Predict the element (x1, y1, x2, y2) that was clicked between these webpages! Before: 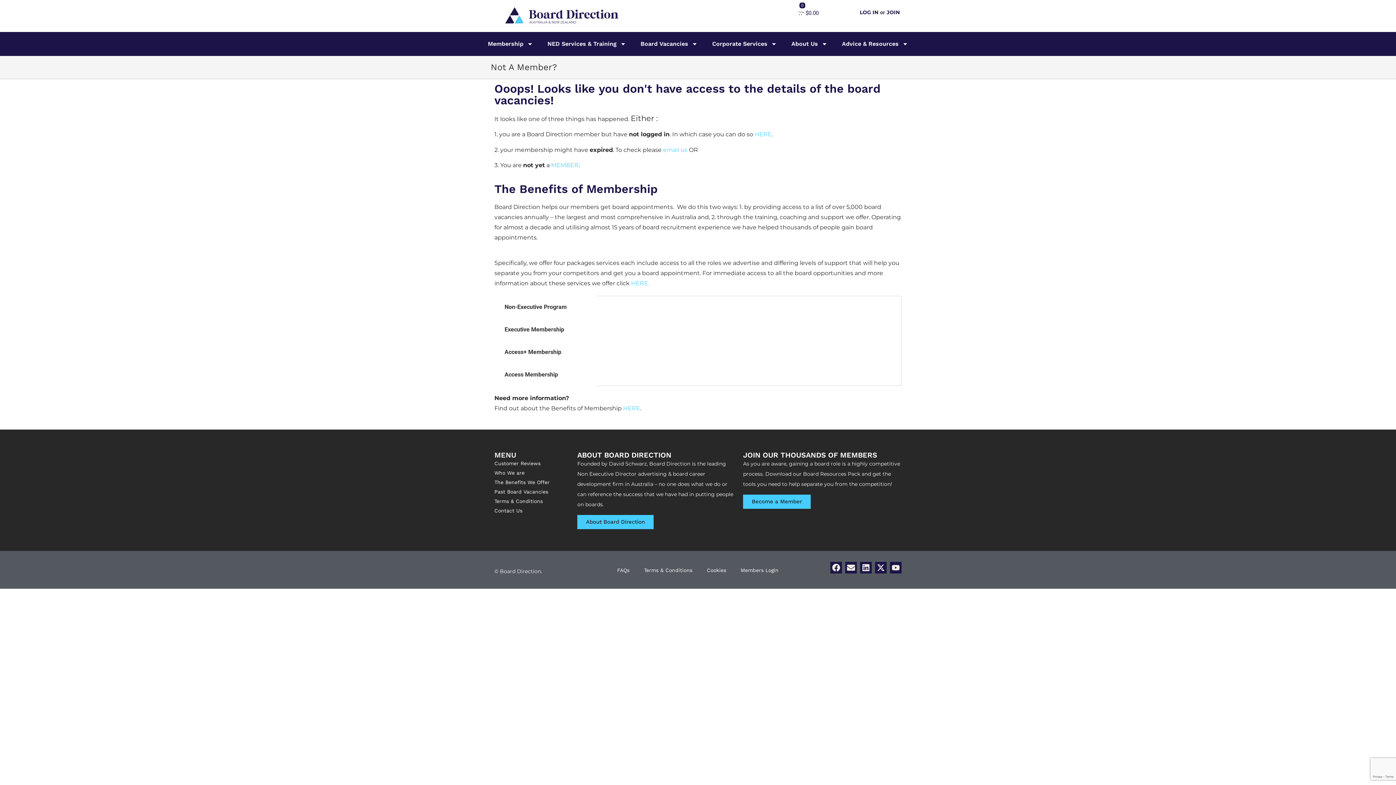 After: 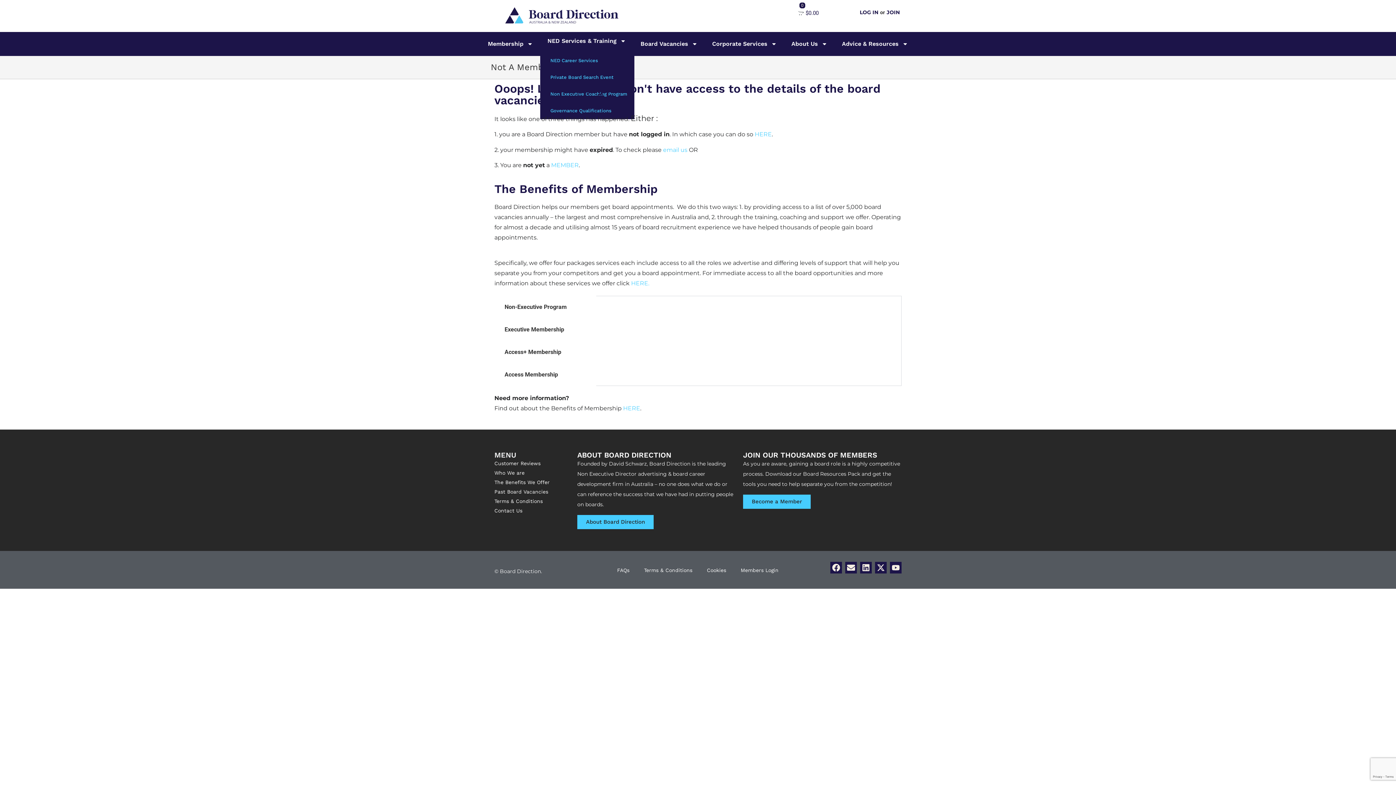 Action: bbox: (540, 35, 633, 52) label: NED Services & Training